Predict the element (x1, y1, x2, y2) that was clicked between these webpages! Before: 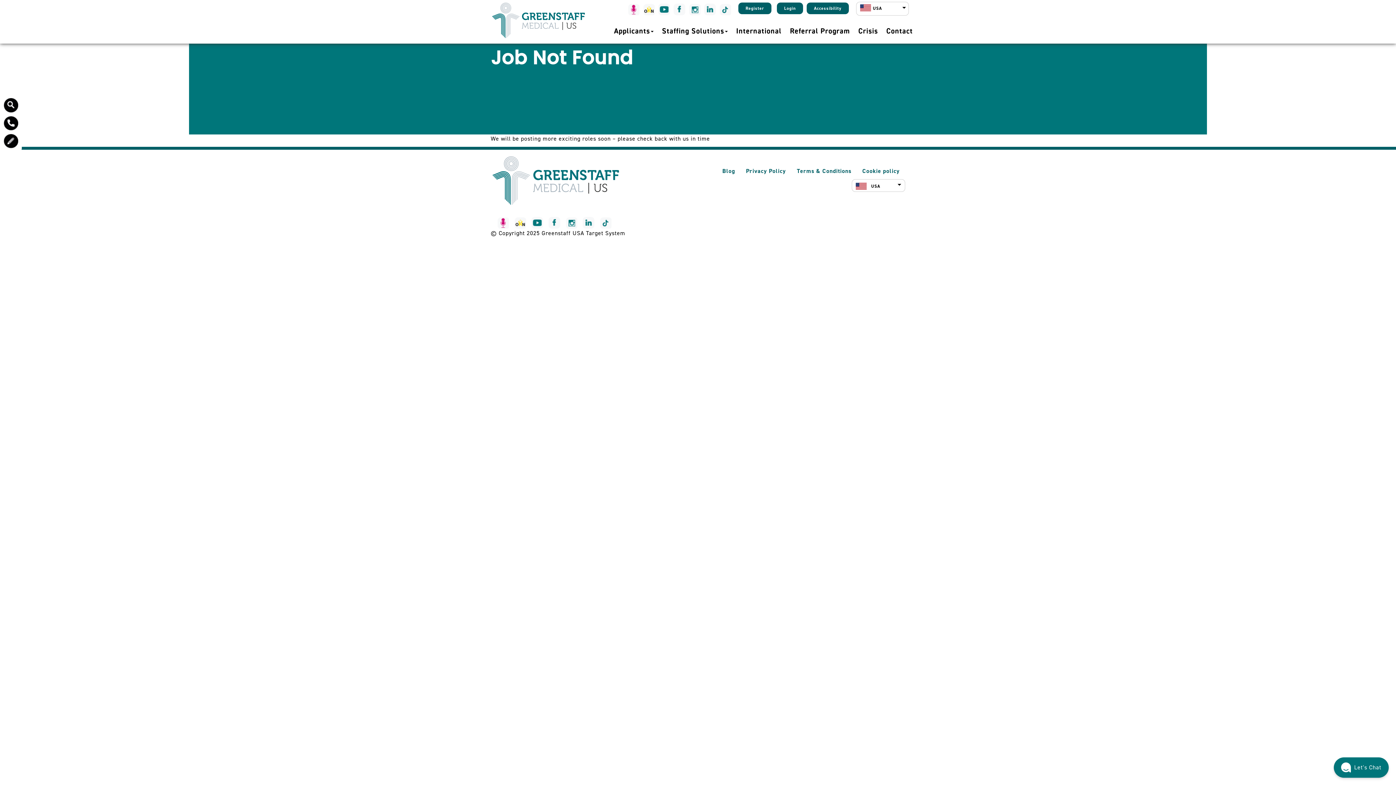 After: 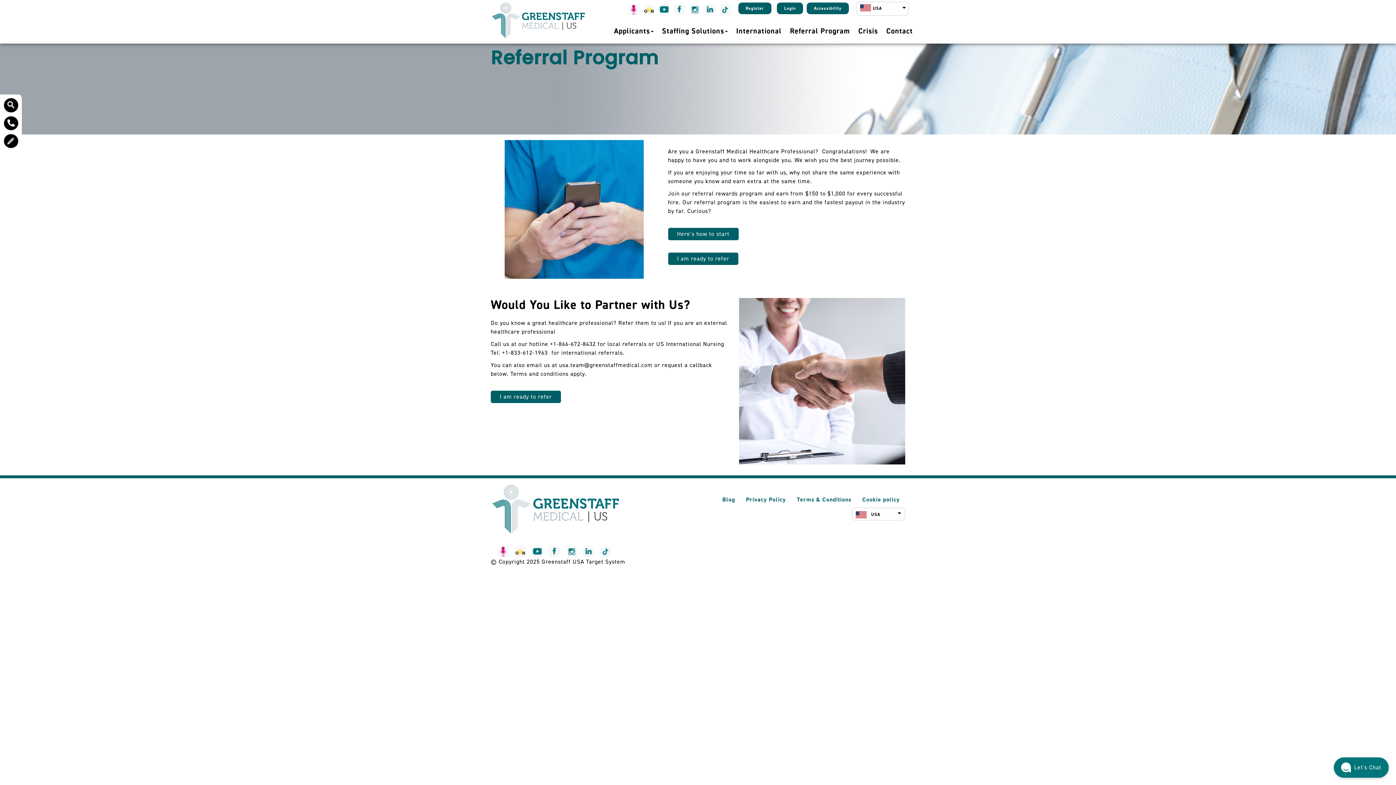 Action: label: Referral Program bbox: (787, 25, 852, 36)